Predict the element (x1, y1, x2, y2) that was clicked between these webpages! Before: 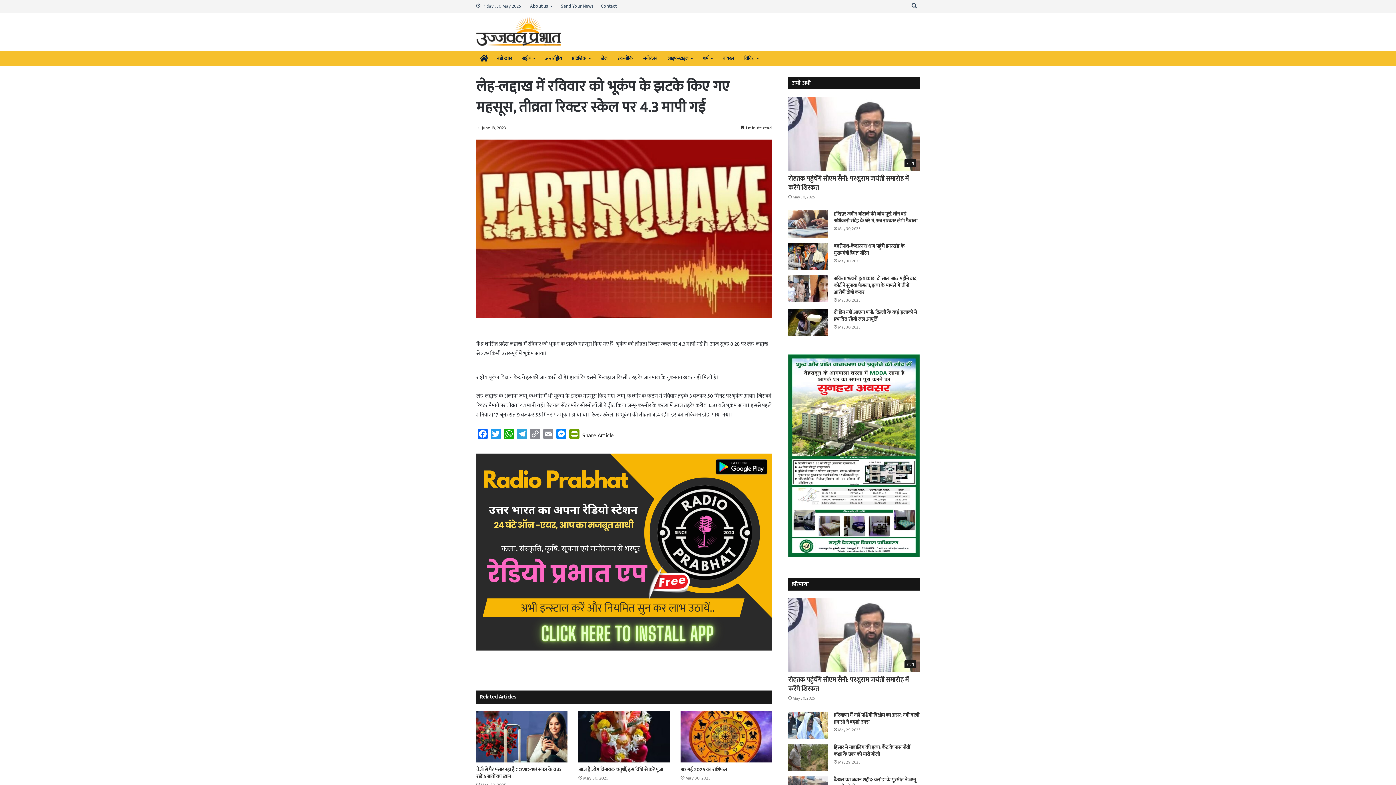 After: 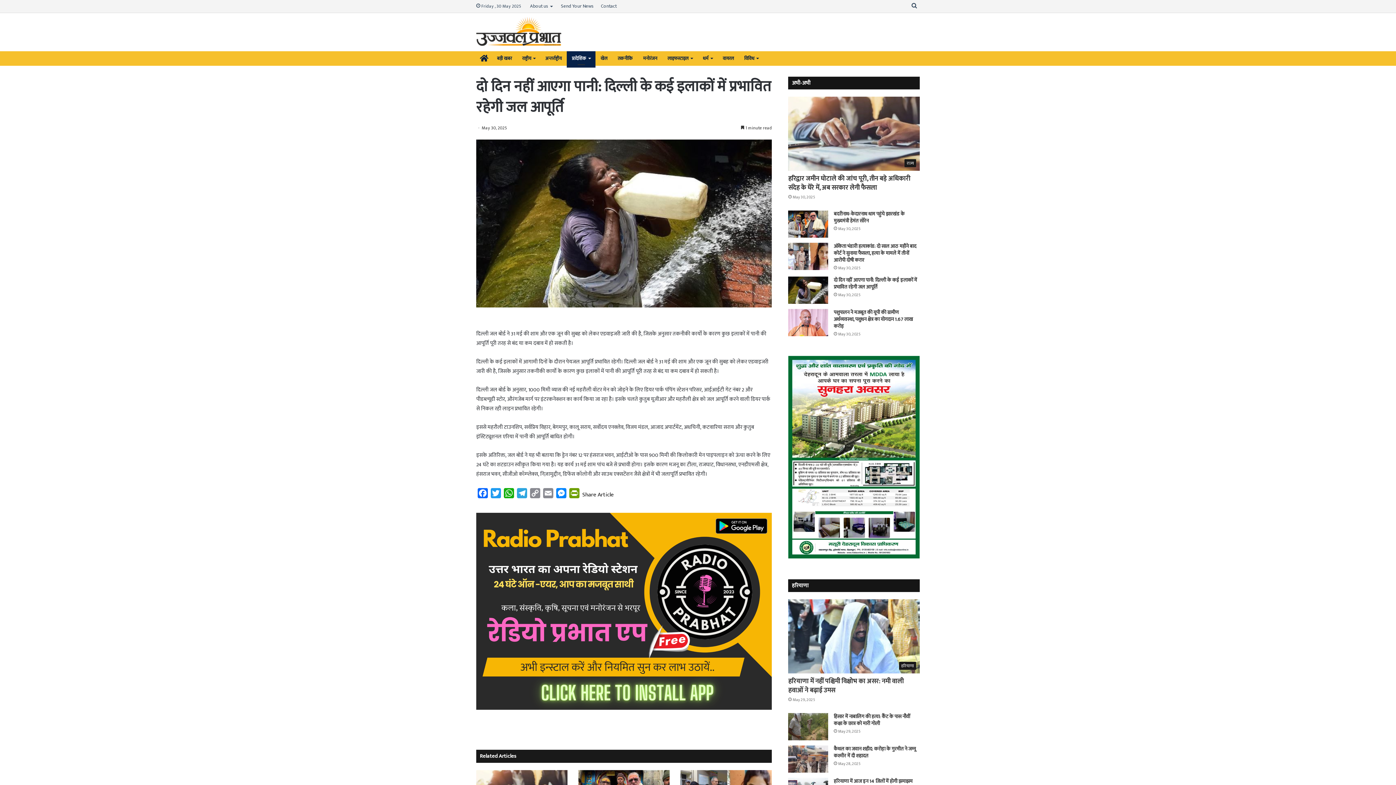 Action: label: दो दिन नहीं आएगा पानी: दिल्ली के कई इलाकों में प्रभावित रहेगी जल आपूर्ति bbox: (788, 309, 828, 336)